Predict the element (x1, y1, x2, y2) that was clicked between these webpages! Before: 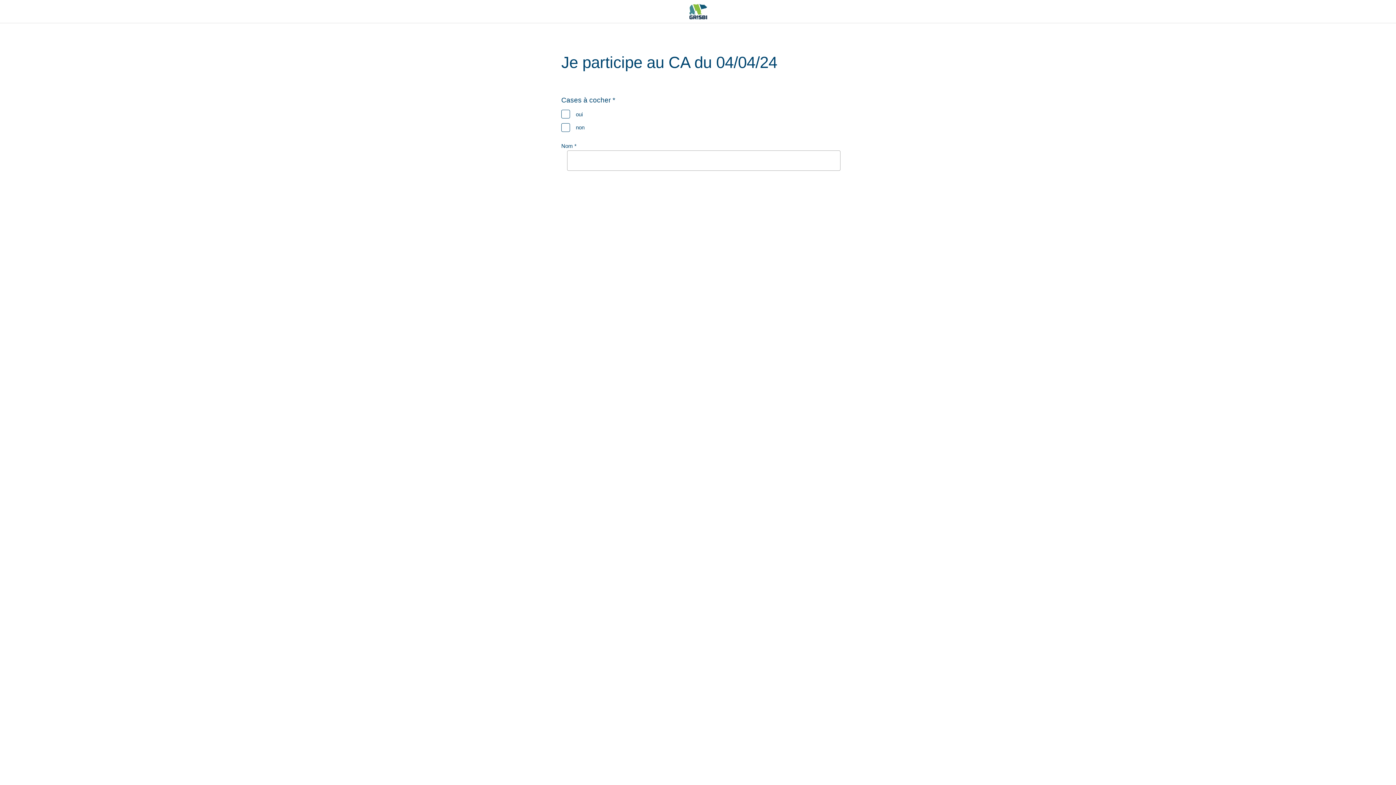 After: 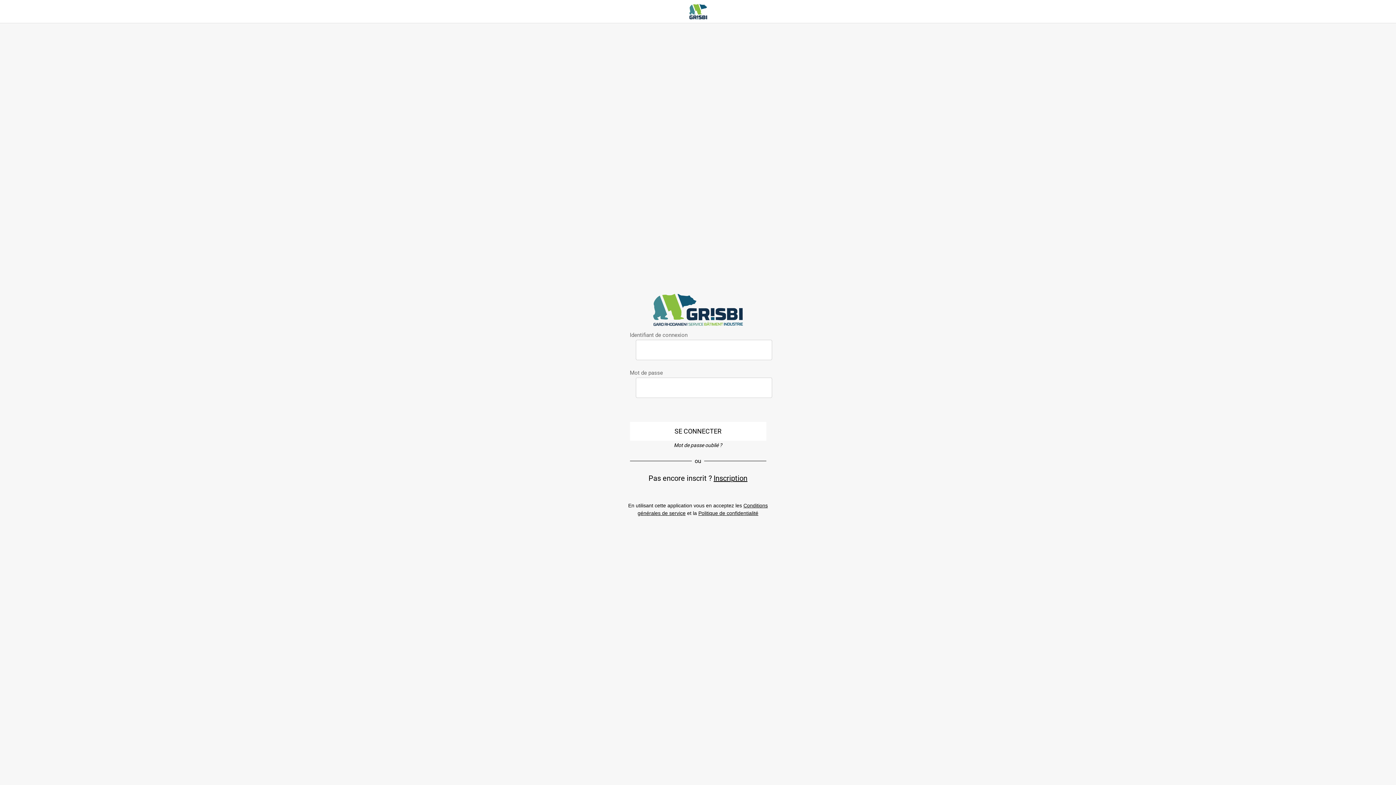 Action: label: Chat bbox: (1373, 2, 1390, 20)